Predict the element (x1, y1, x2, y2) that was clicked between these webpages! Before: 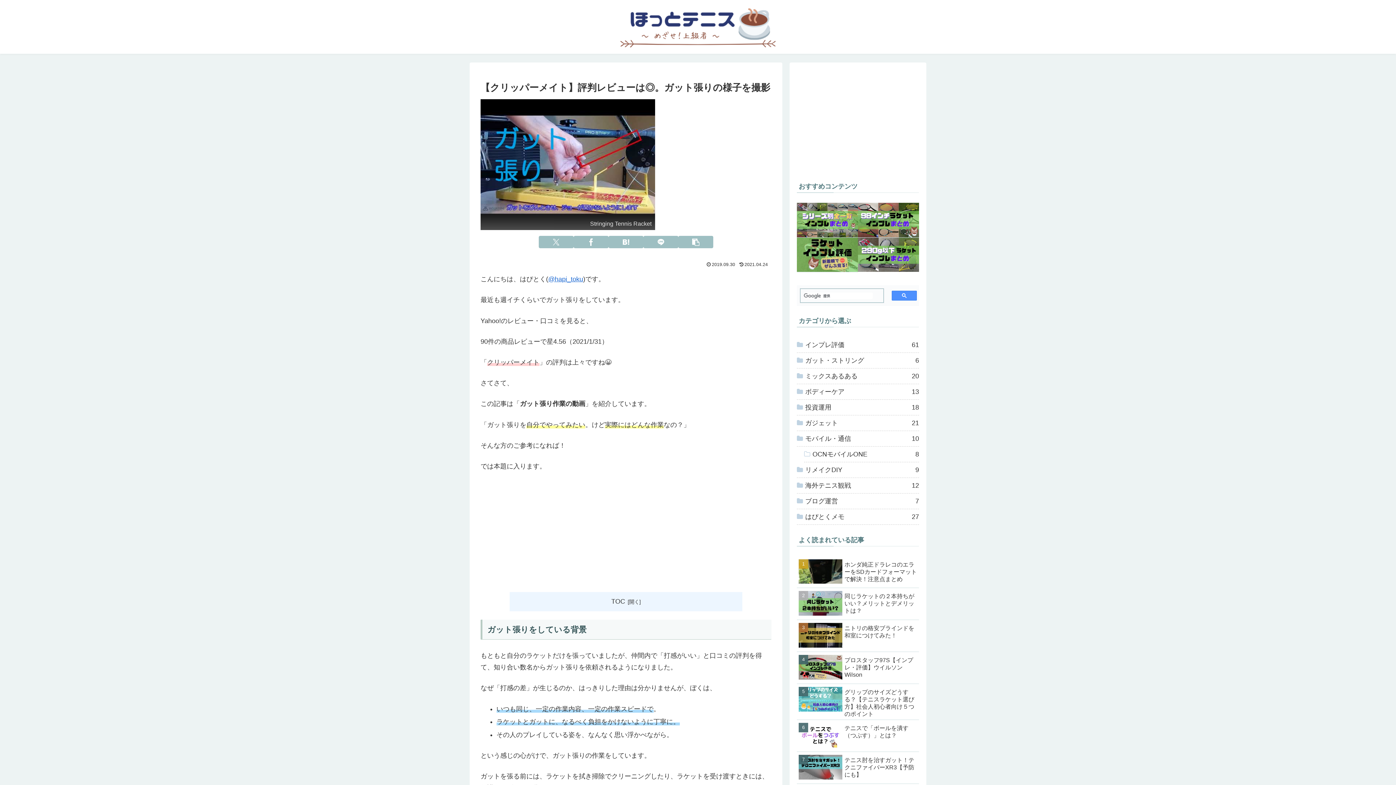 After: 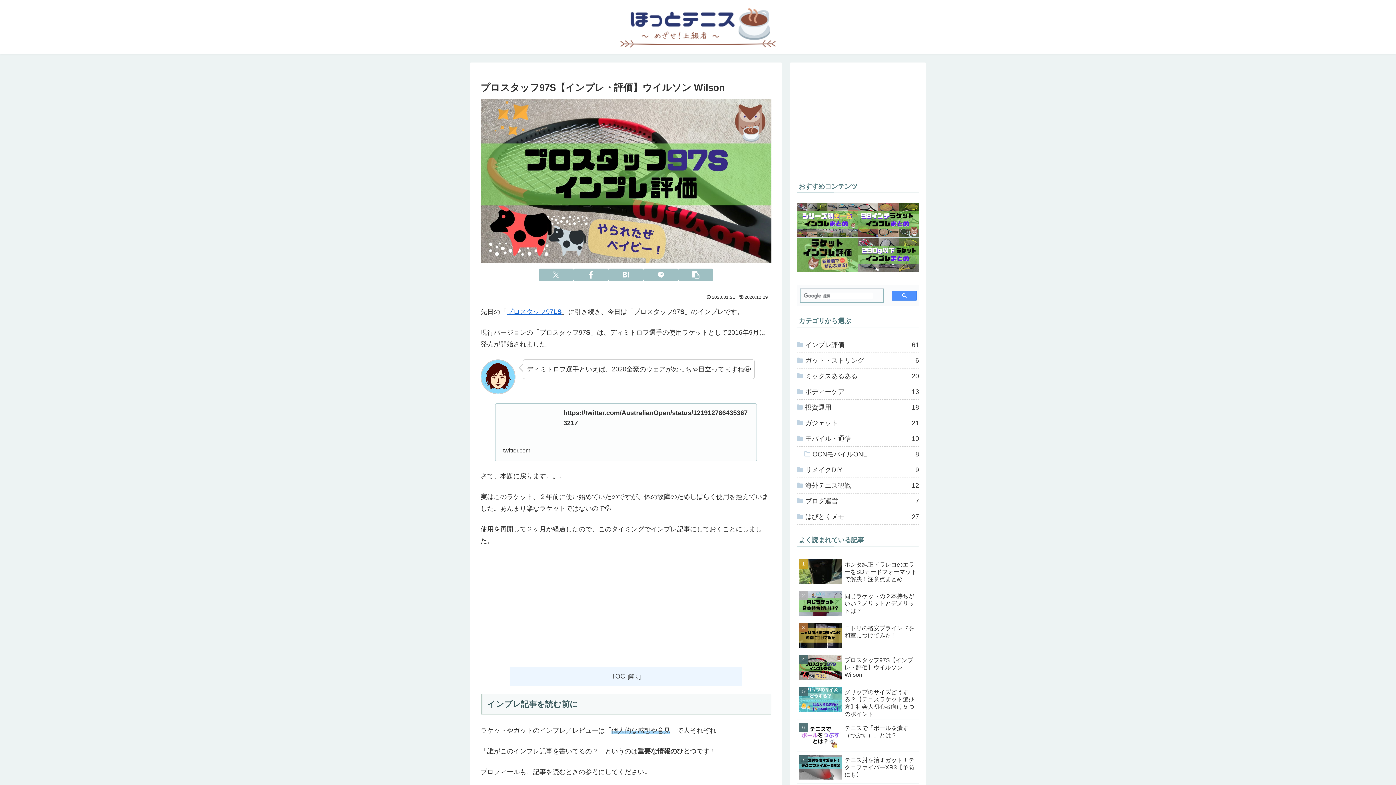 Action: bbox: (797, 652, 919, 684) label: プロスタッフ97S【インプレ・評価】ウイルソン Wilson